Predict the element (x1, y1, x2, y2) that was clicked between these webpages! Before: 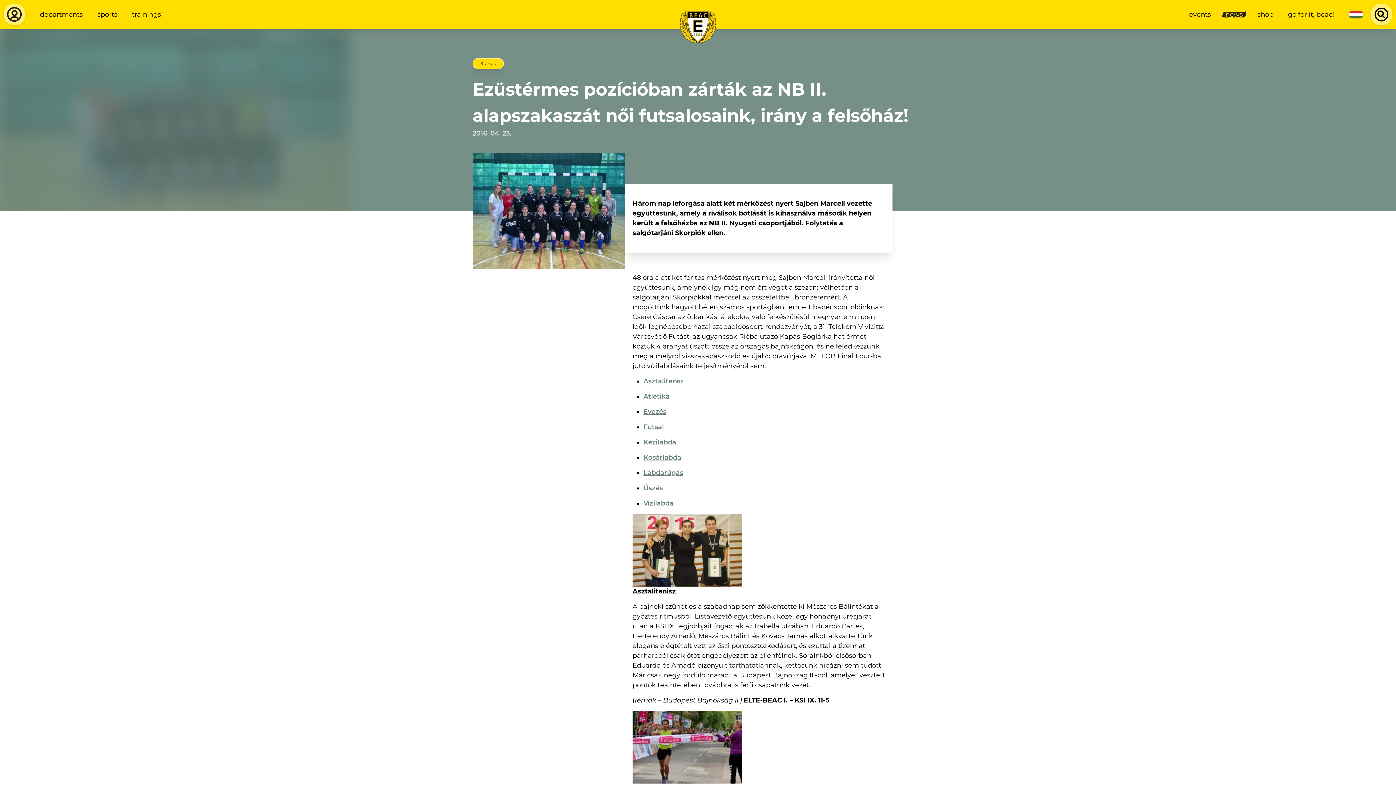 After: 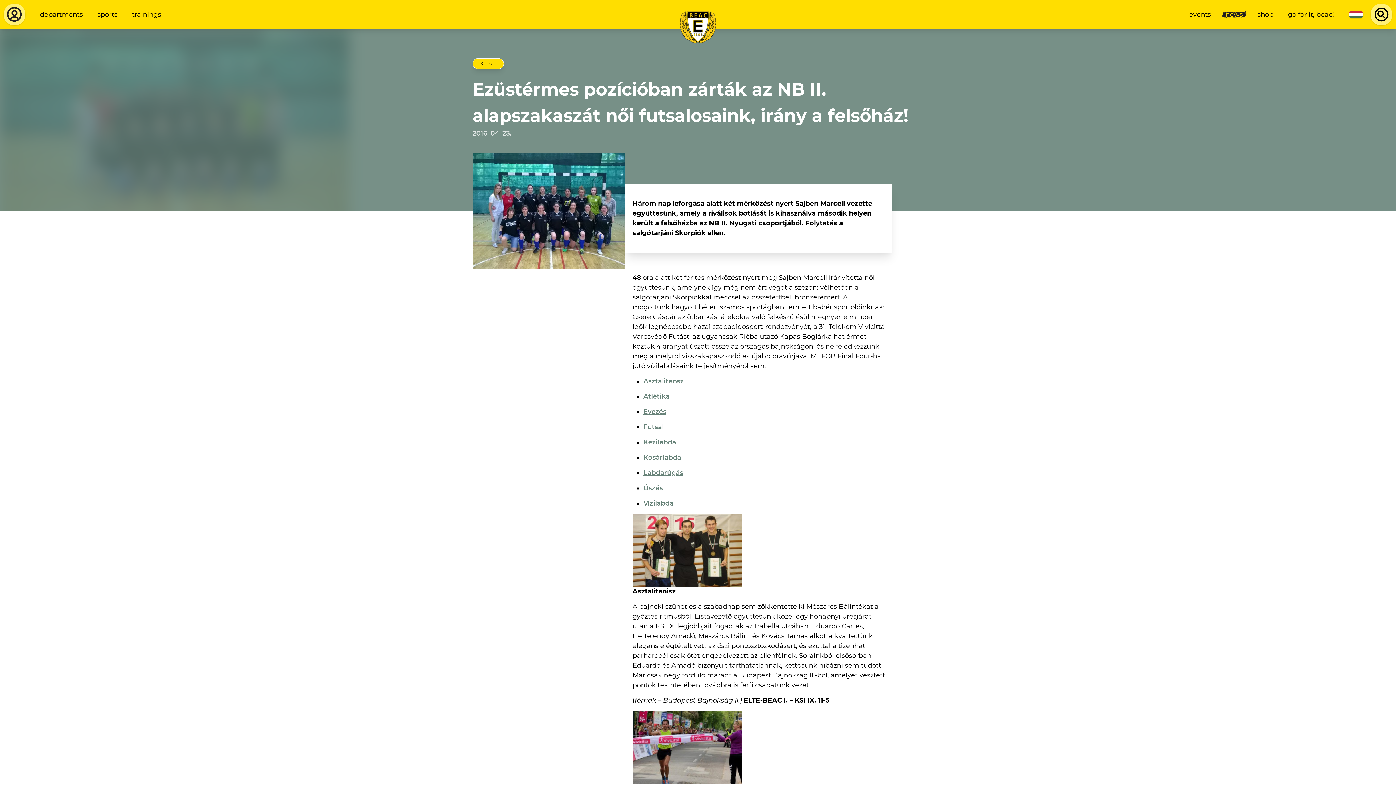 Action: label: Futsal bbox: (643, 423, 664, 431)